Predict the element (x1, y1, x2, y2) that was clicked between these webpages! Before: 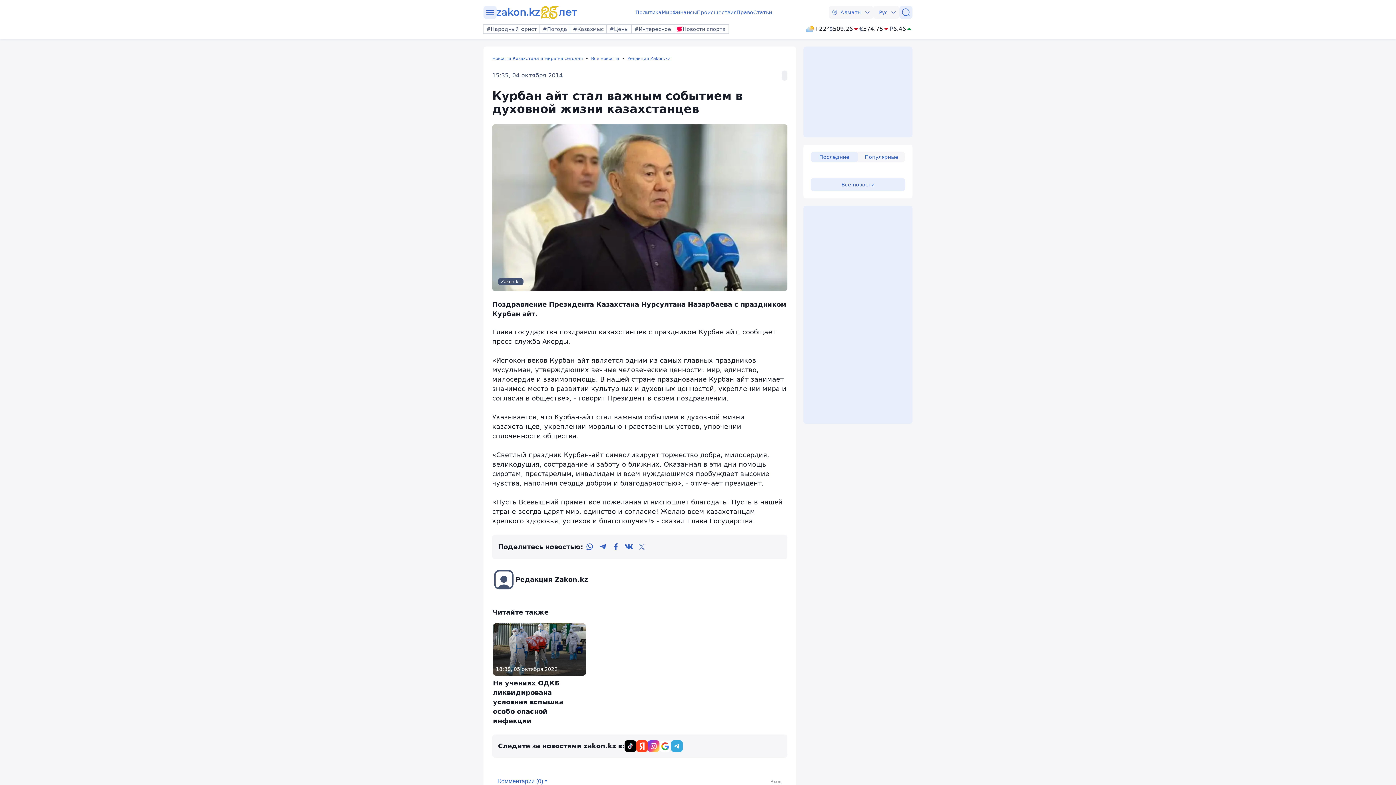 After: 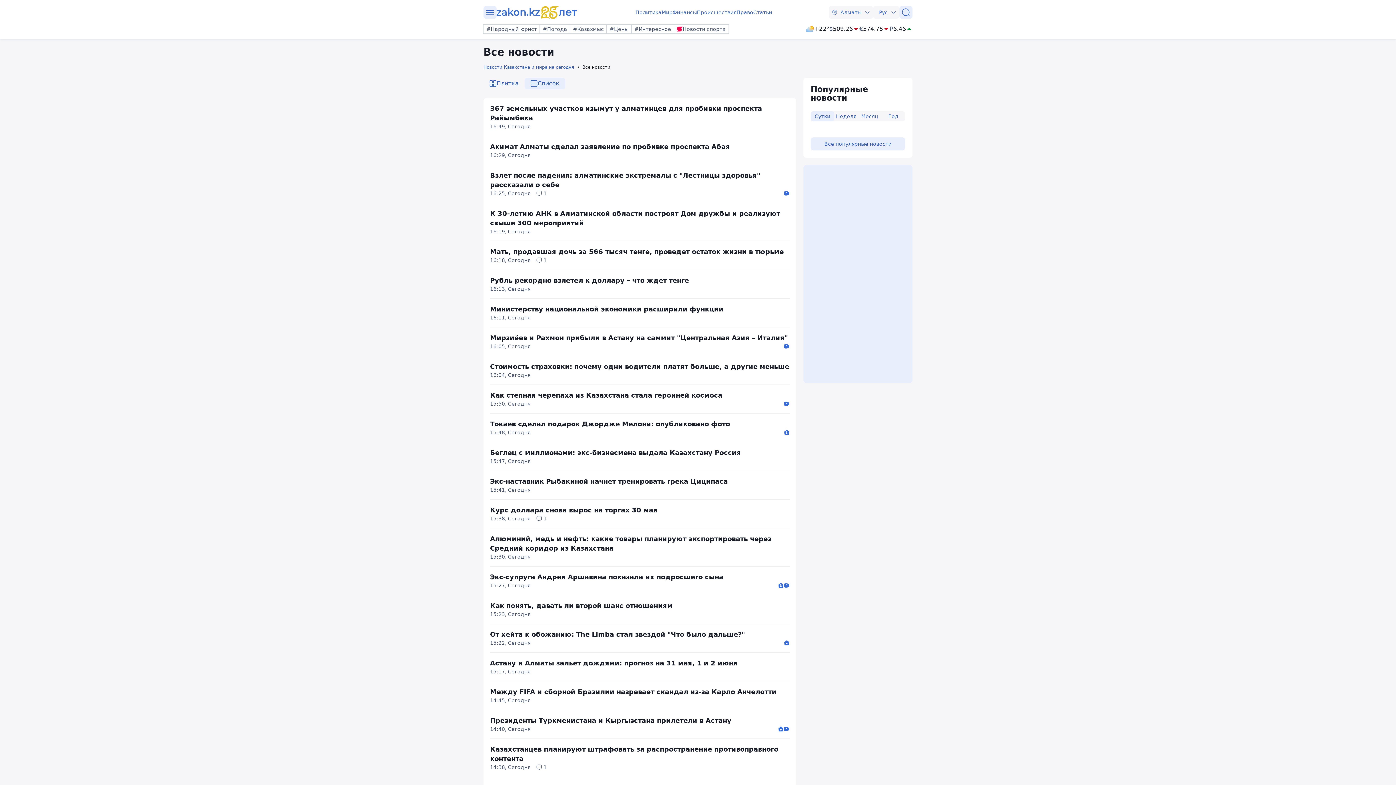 Action: bbox: (810, 178, 905, 191) label: Все новости